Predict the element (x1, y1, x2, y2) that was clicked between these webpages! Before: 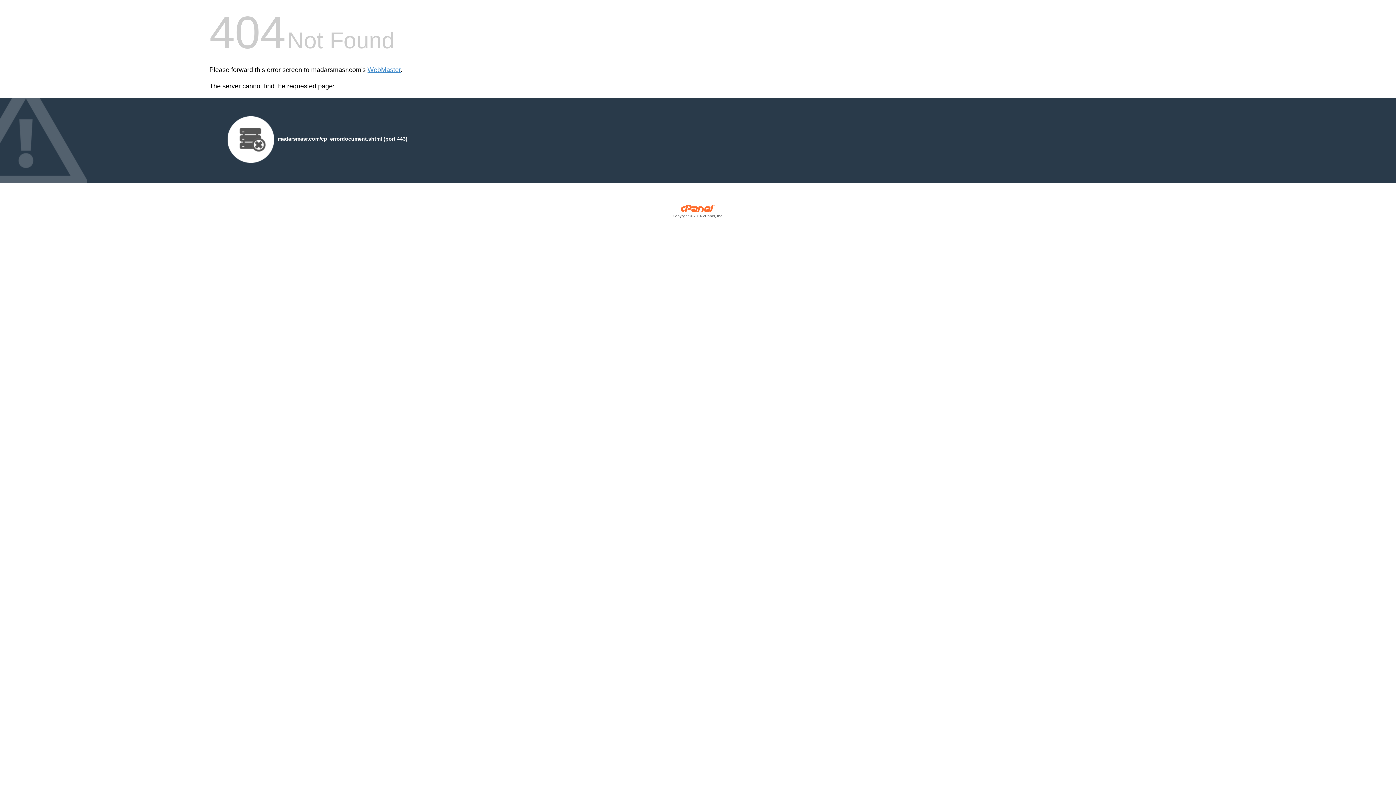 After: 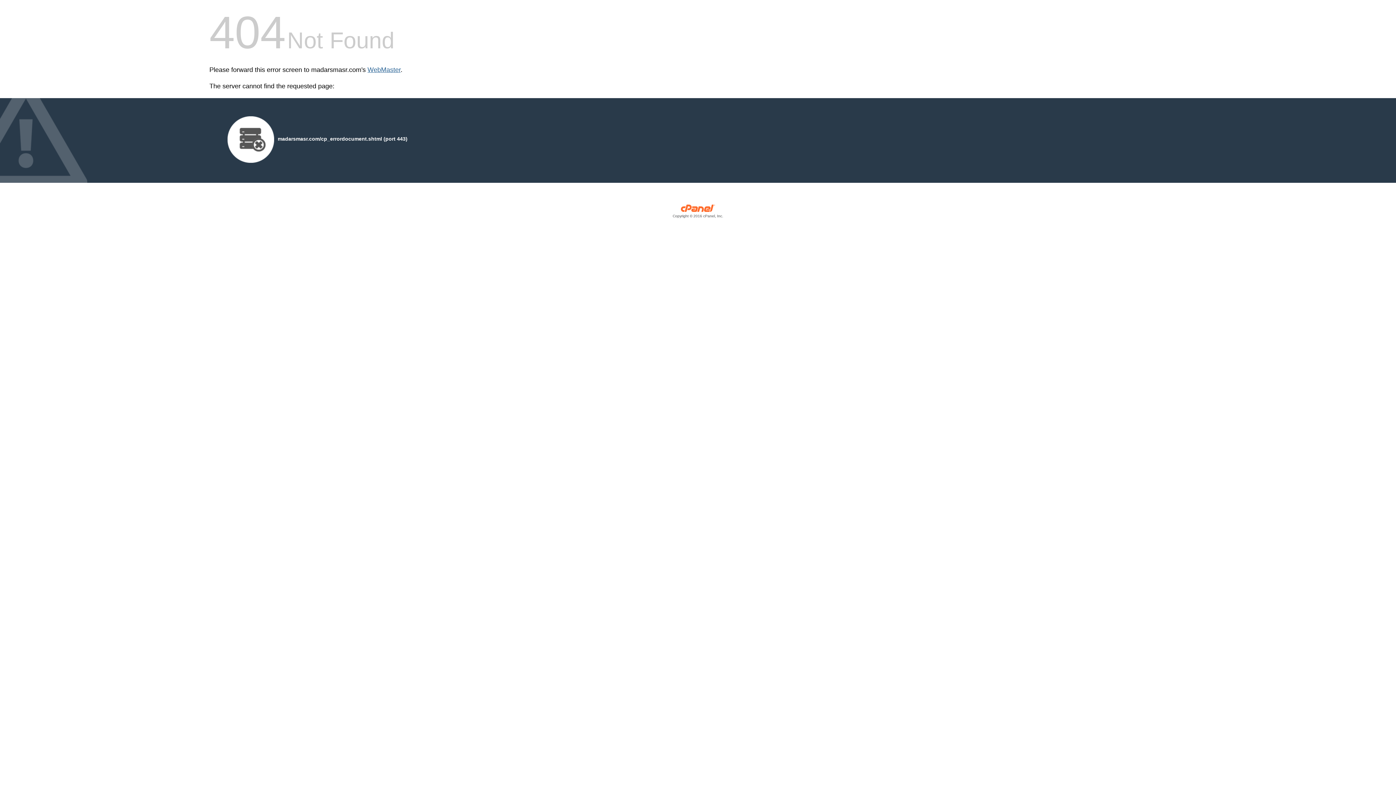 Action: bbox: (367, 66, 400, 73) label: WebMaster